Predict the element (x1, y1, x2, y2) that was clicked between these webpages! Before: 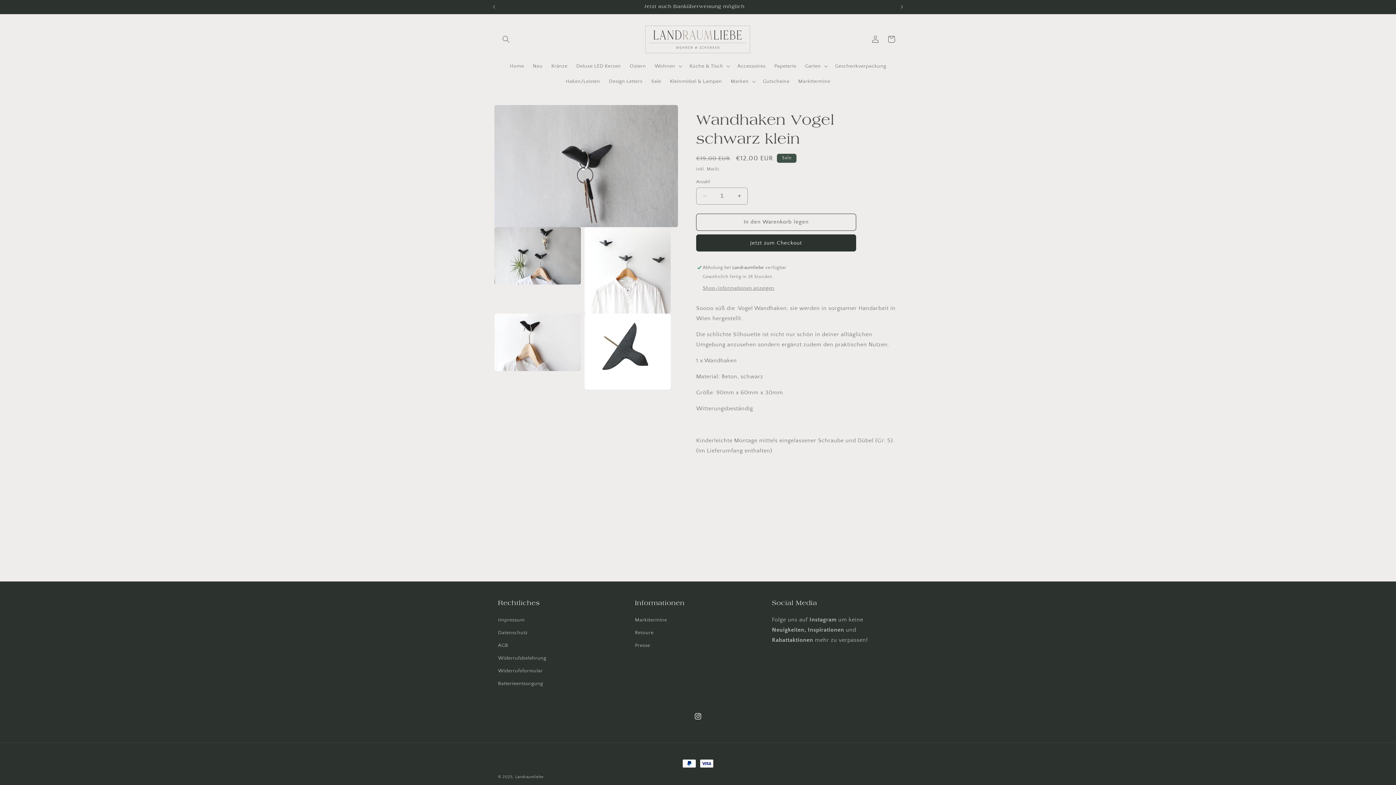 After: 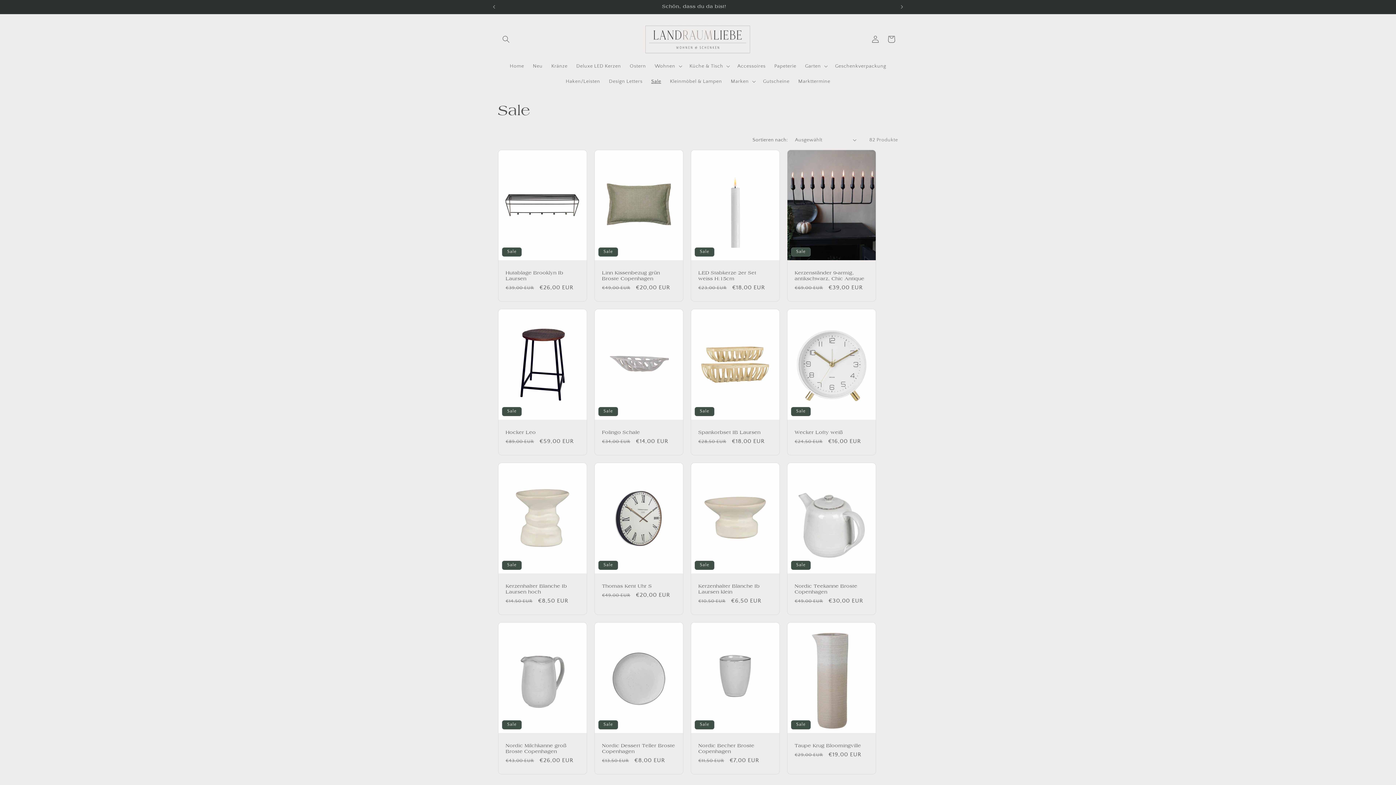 Action: bbox: (647, 73, 665, 88) label: Sale